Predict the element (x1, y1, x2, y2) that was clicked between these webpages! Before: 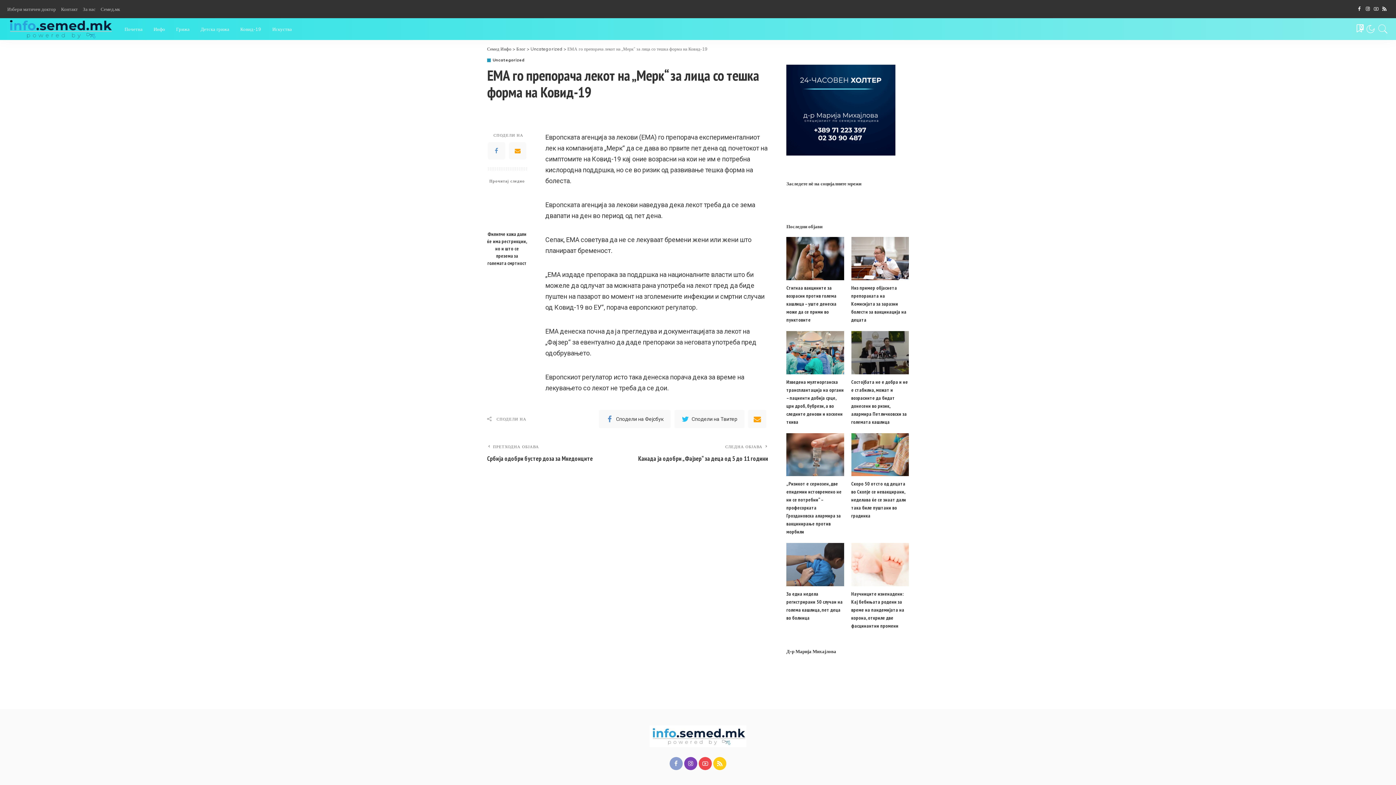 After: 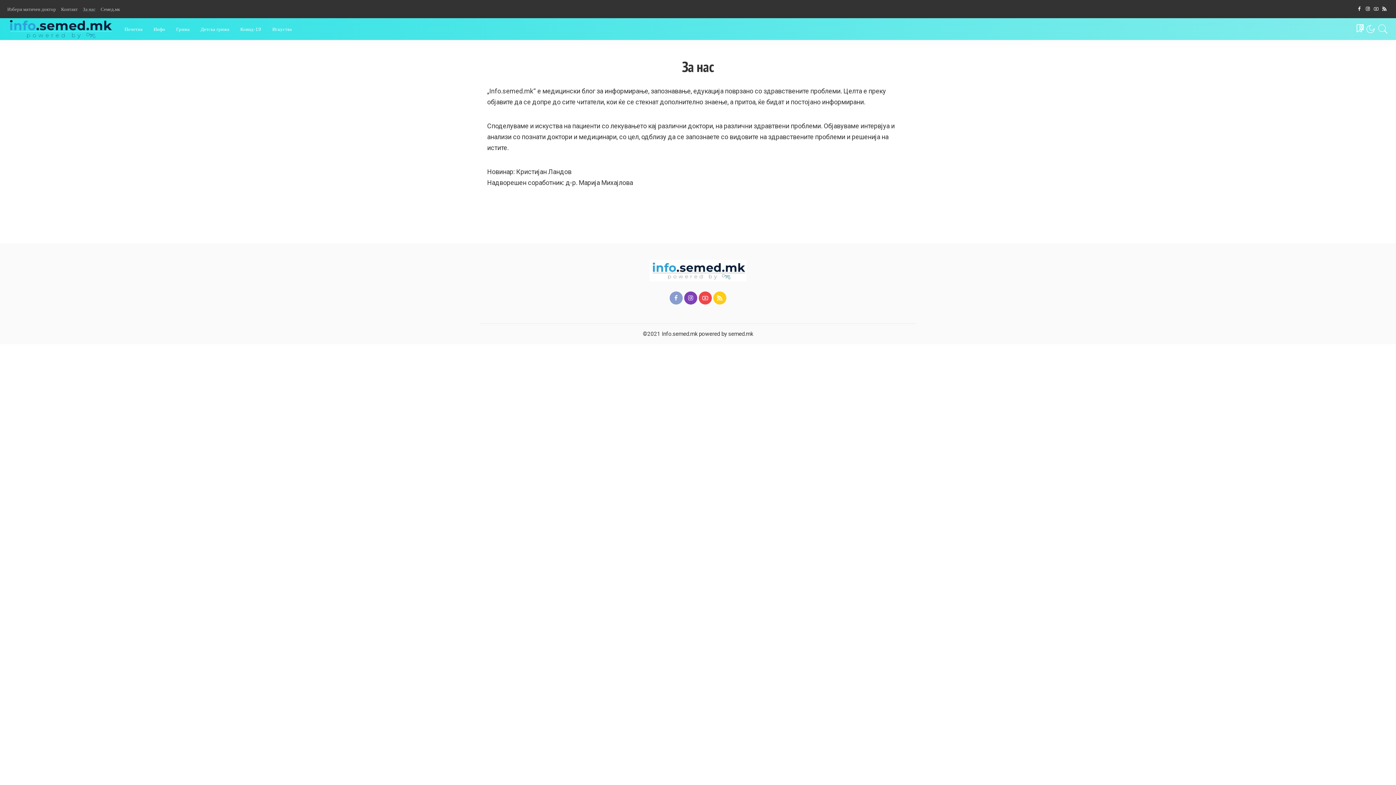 Action: label: За нас bbox: (80, 6, 98, 12)